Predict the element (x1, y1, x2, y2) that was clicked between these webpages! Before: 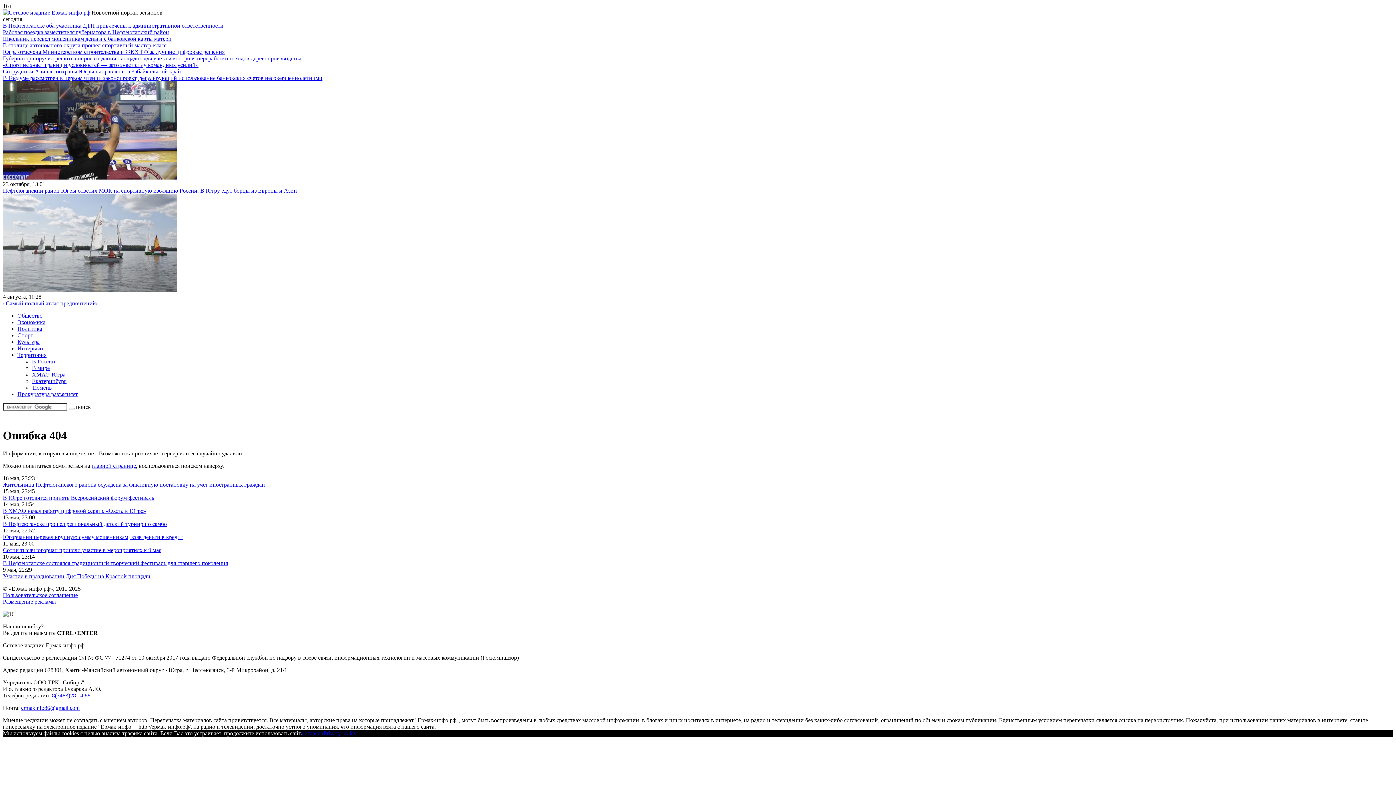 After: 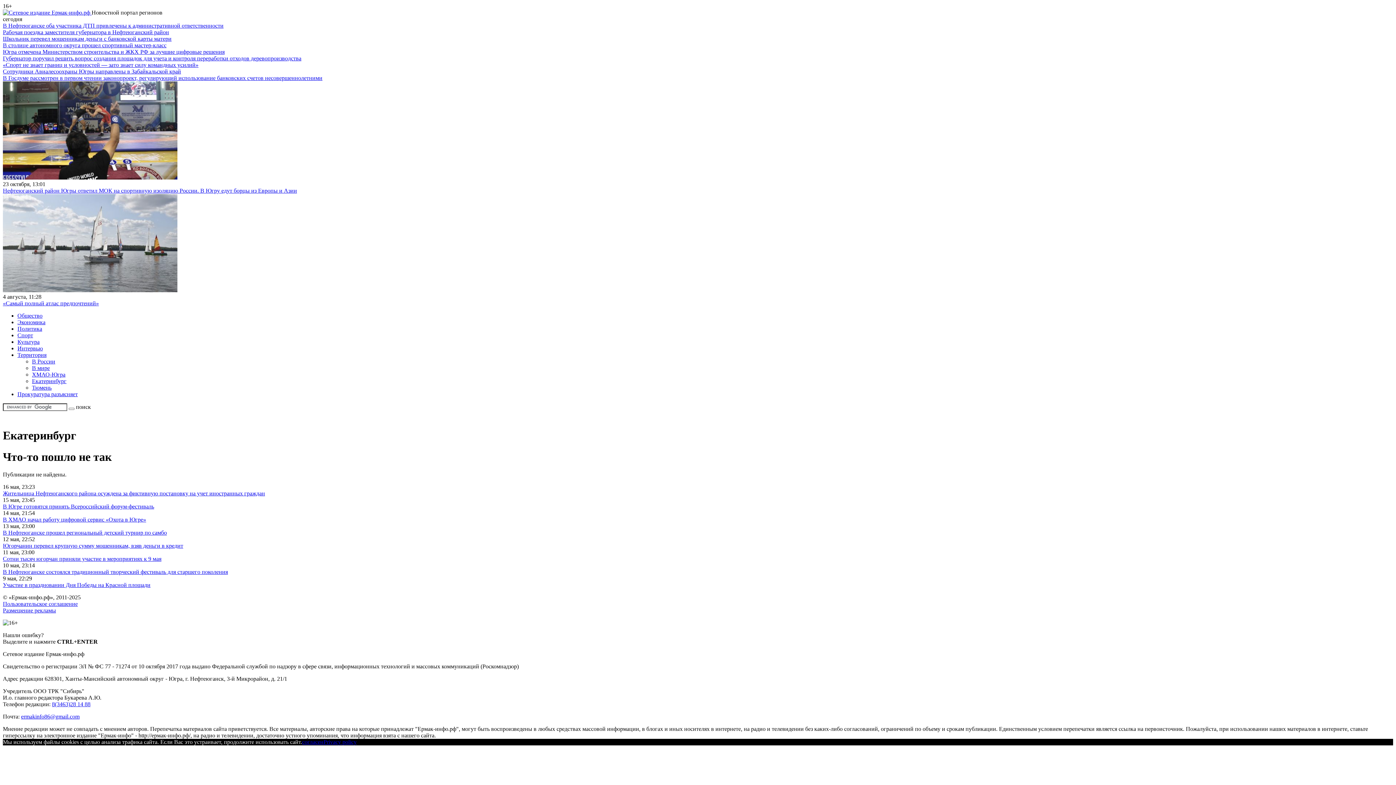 Action: label: Екатеринбург bbox: (32, 378, 66, 384)